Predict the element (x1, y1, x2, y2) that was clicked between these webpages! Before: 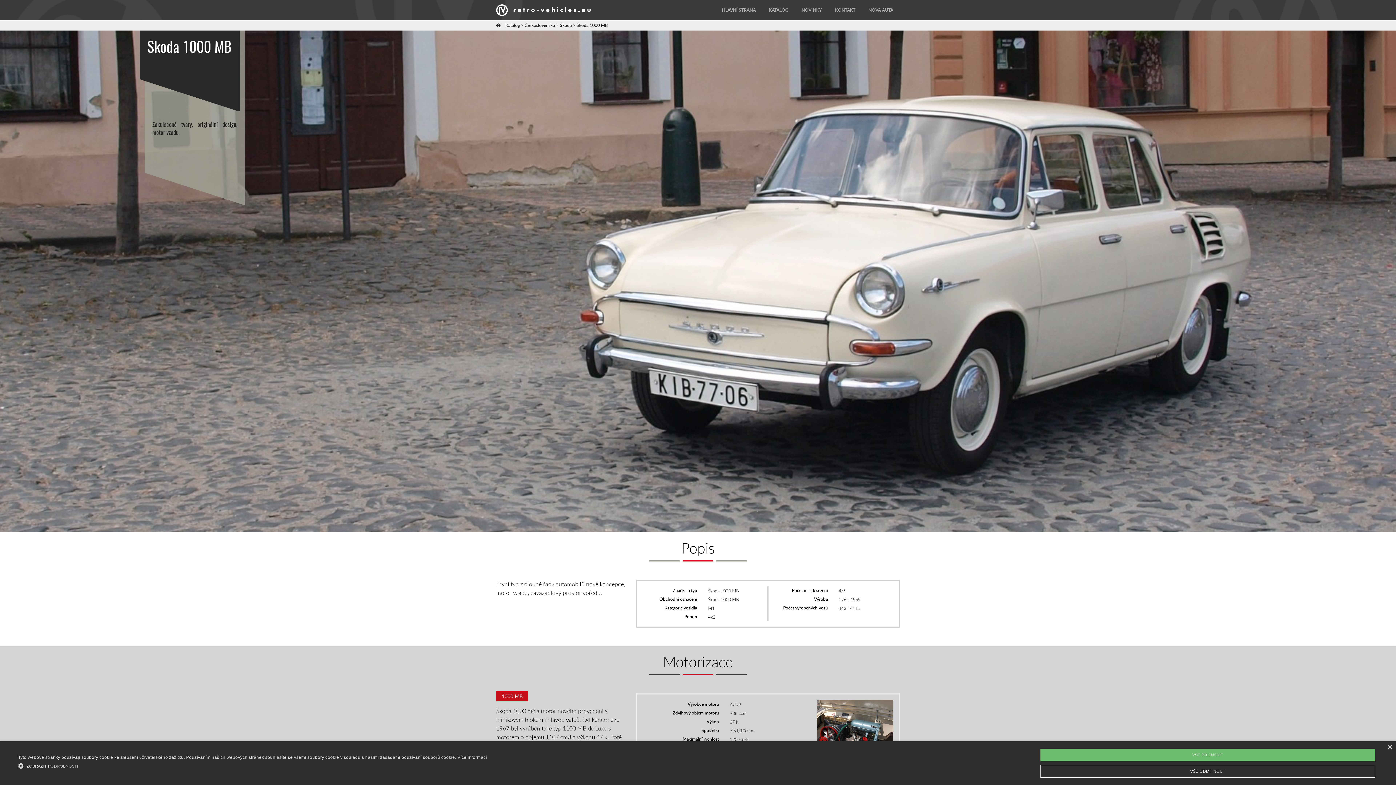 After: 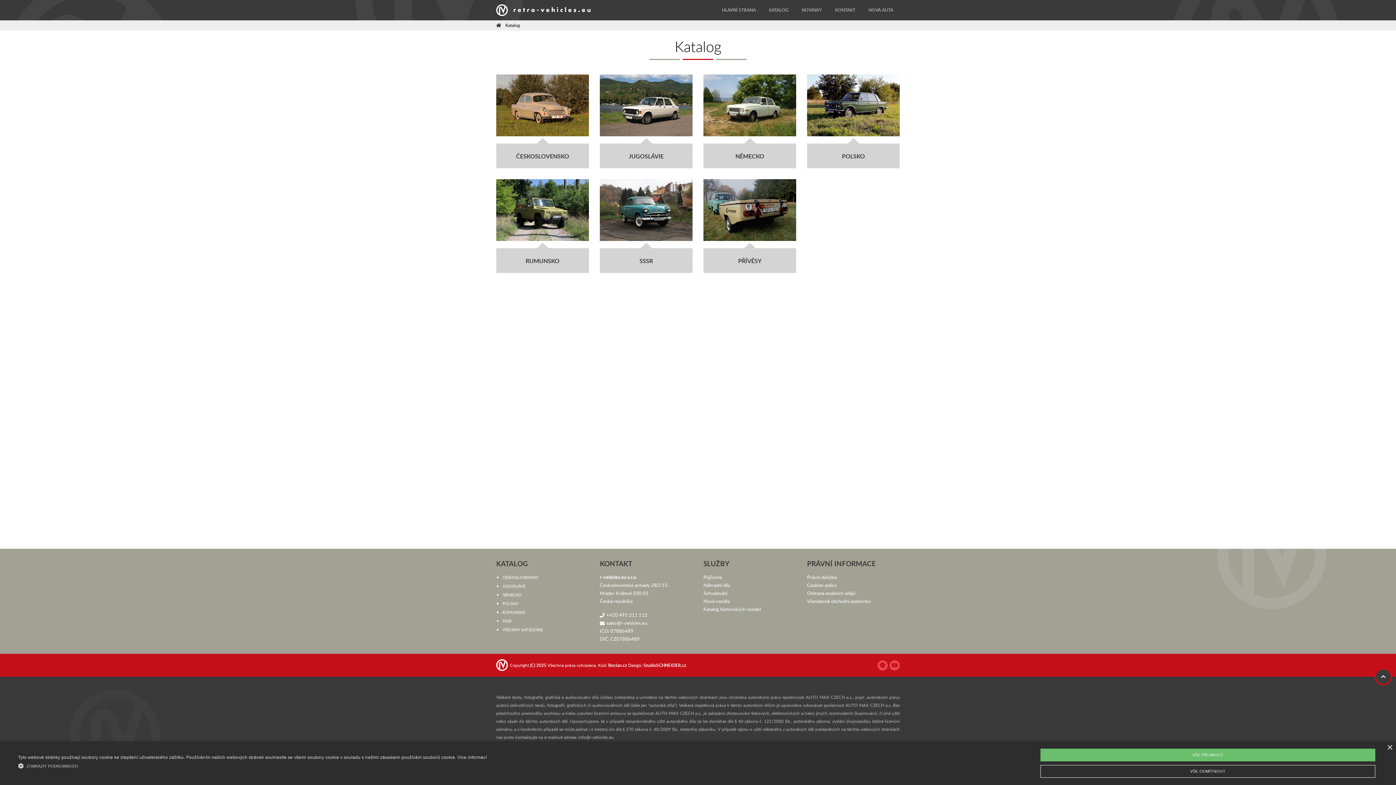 Action: bbox: (762, 0, 795, 20) label: KATALOG